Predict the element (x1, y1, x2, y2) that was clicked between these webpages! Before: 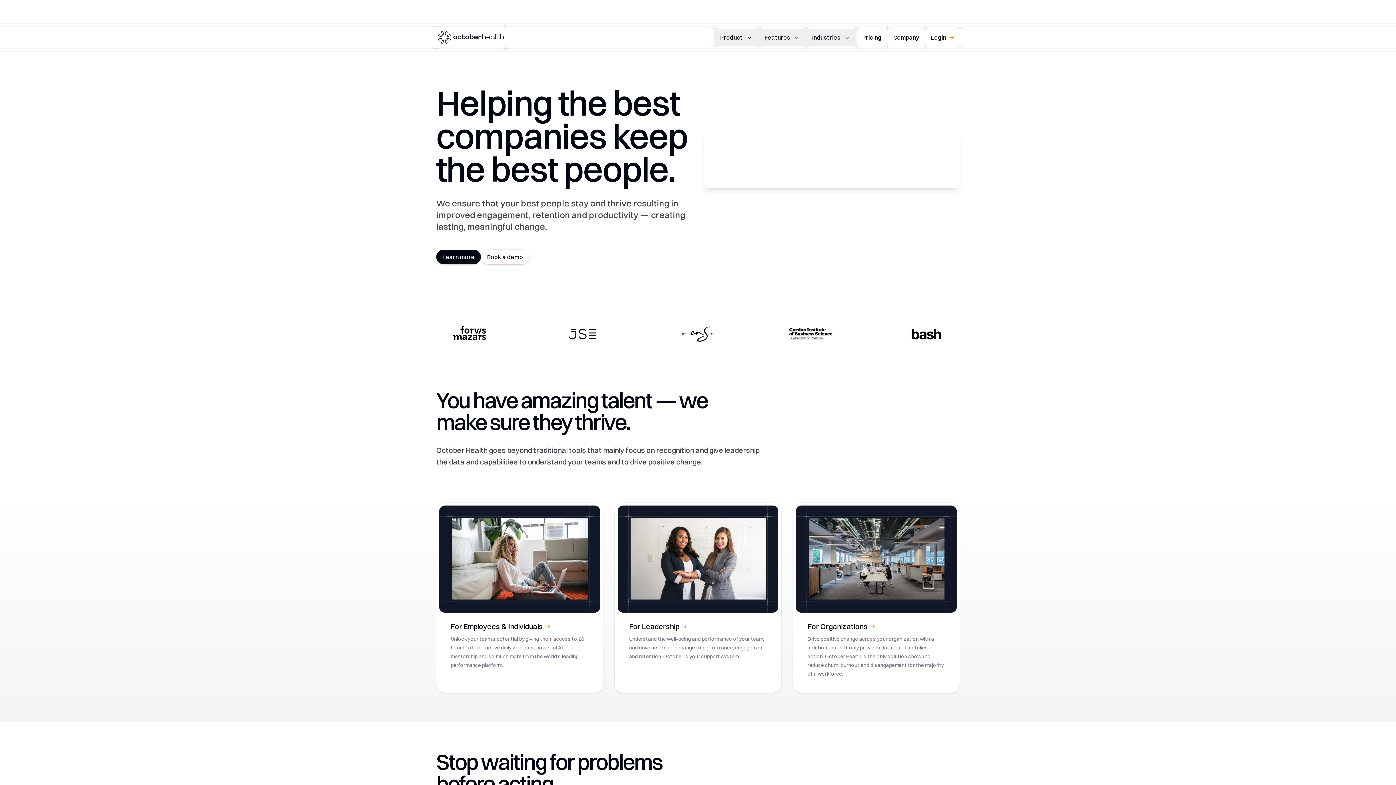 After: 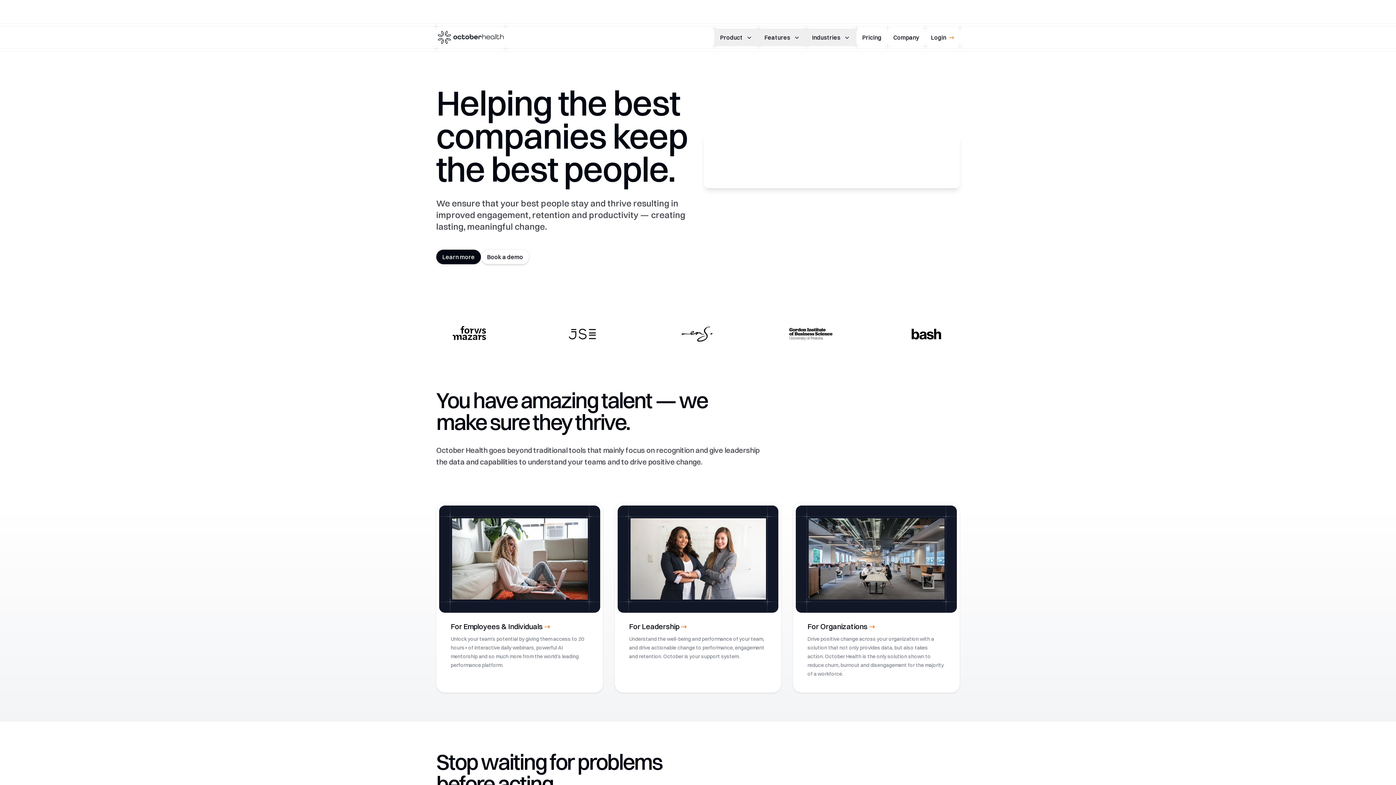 Action: bbox: (436, 30, 505, 44)